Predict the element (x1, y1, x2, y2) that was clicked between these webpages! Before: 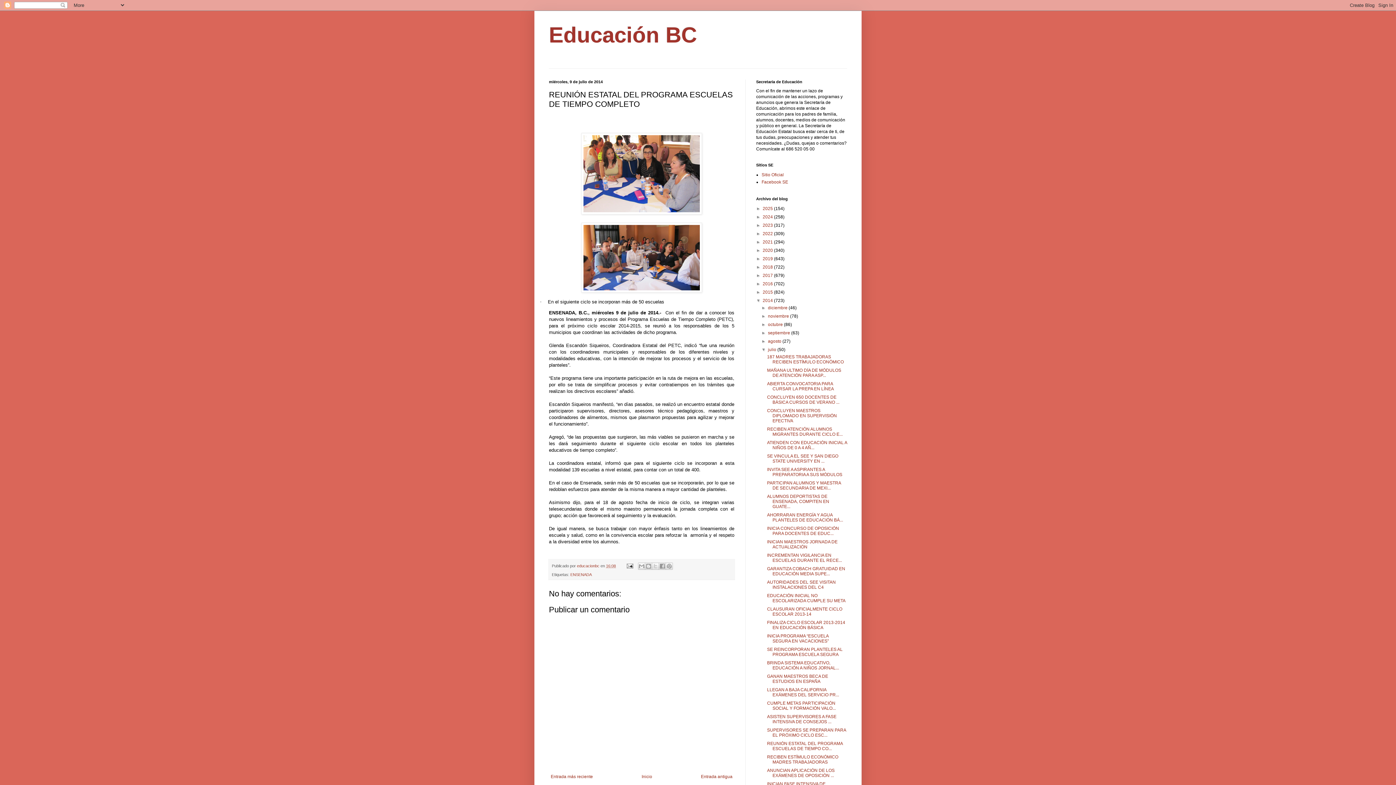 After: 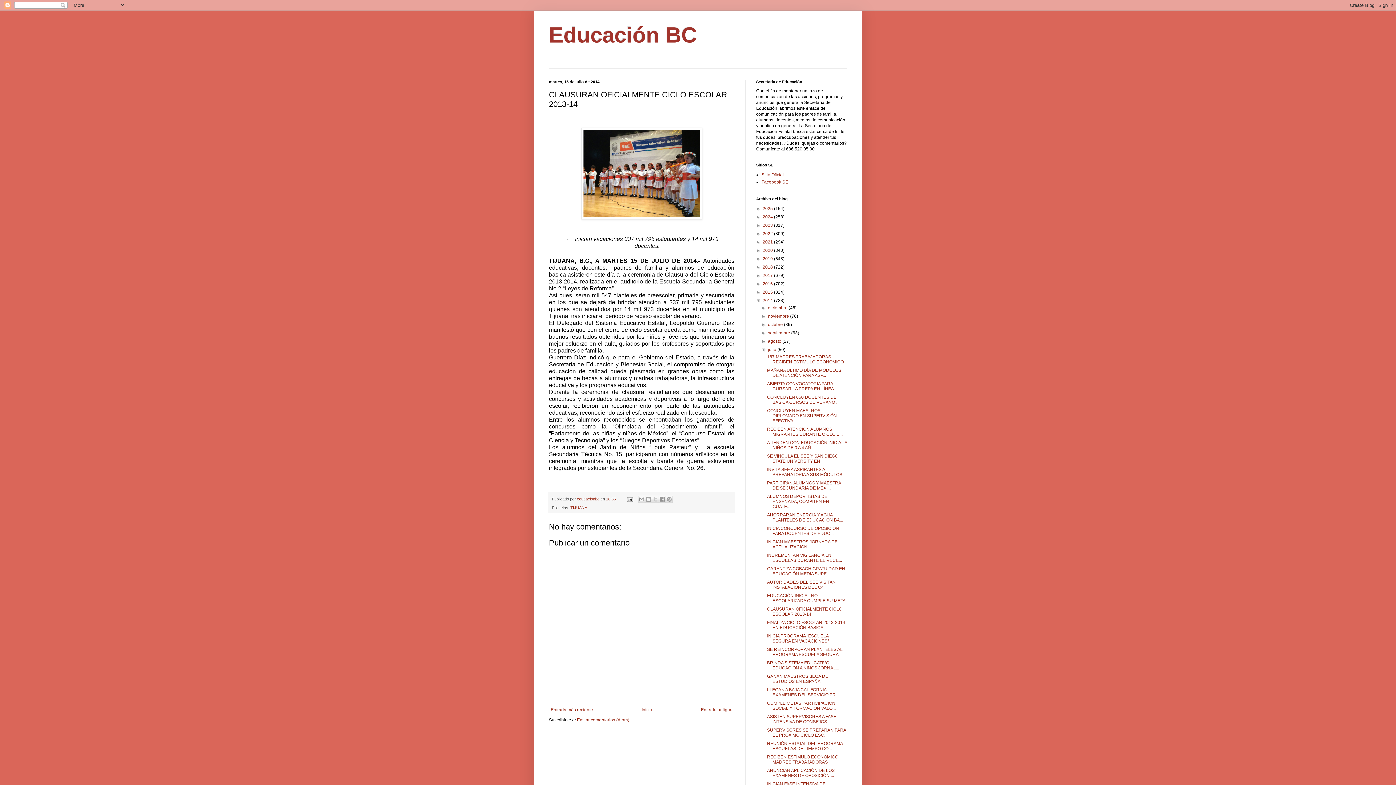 Action: label: CLAUSURAN OFICIALMENTE CICLO ESCOLAR 2013-14 bbox: (767, 606, 842, 617)